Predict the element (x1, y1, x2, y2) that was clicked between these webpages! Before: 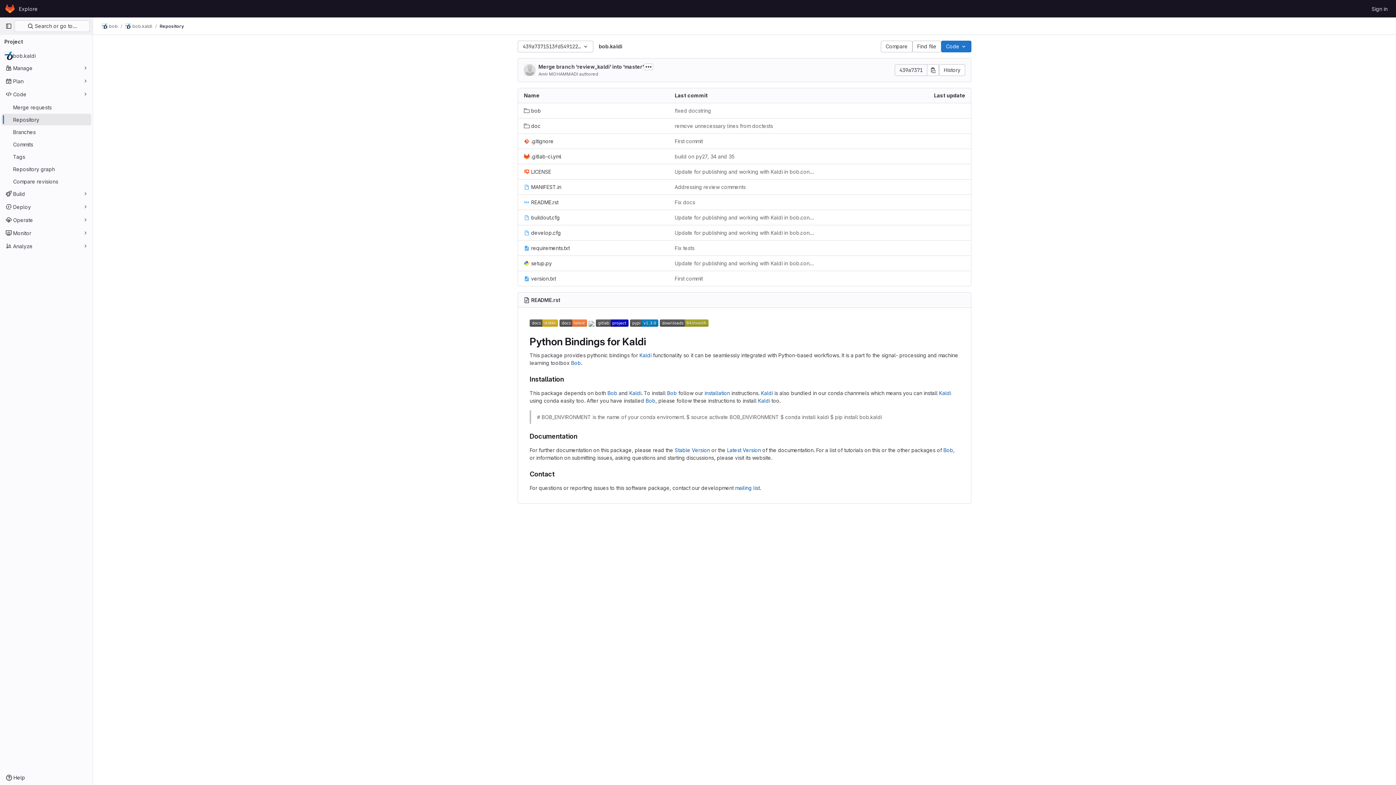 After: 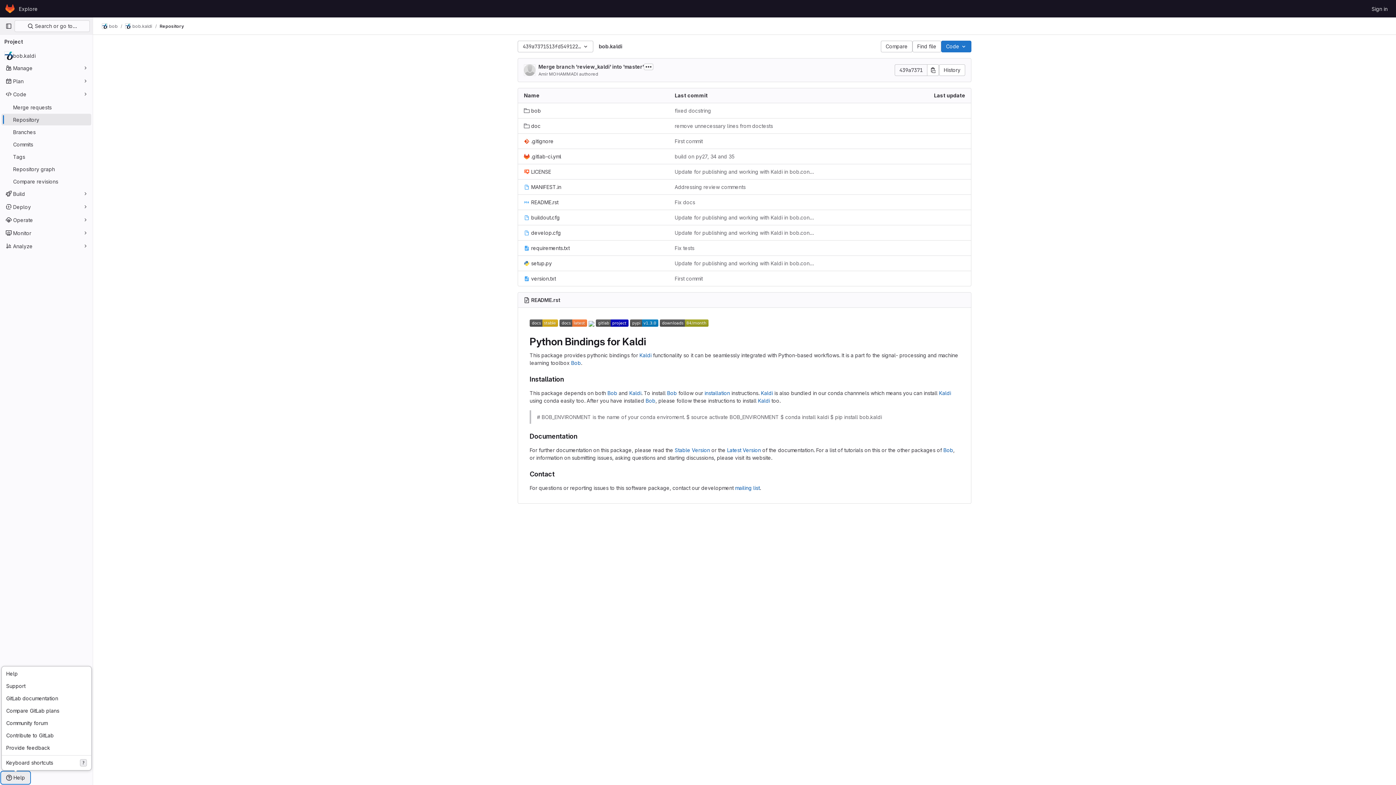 Action: label: Help bbox: (1, 772, 29, 784)